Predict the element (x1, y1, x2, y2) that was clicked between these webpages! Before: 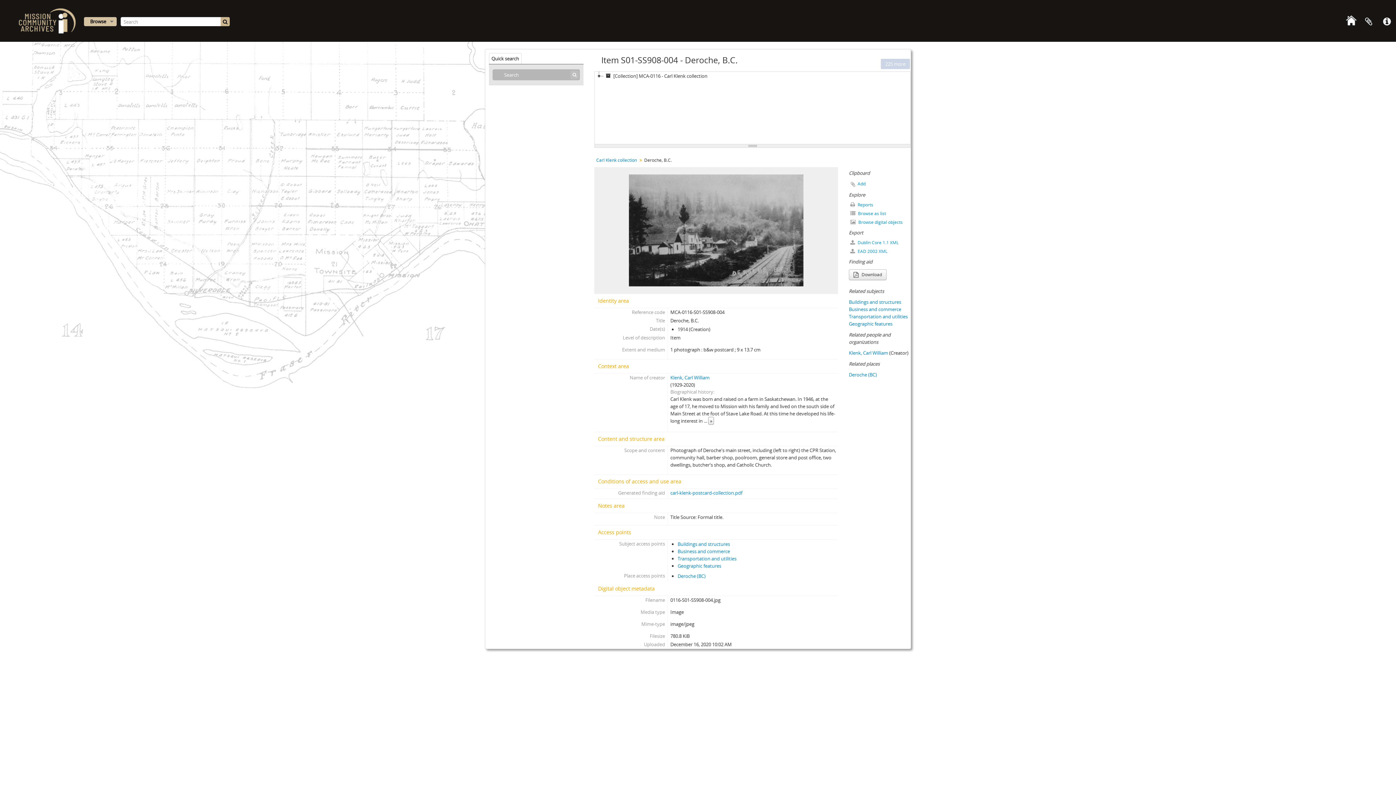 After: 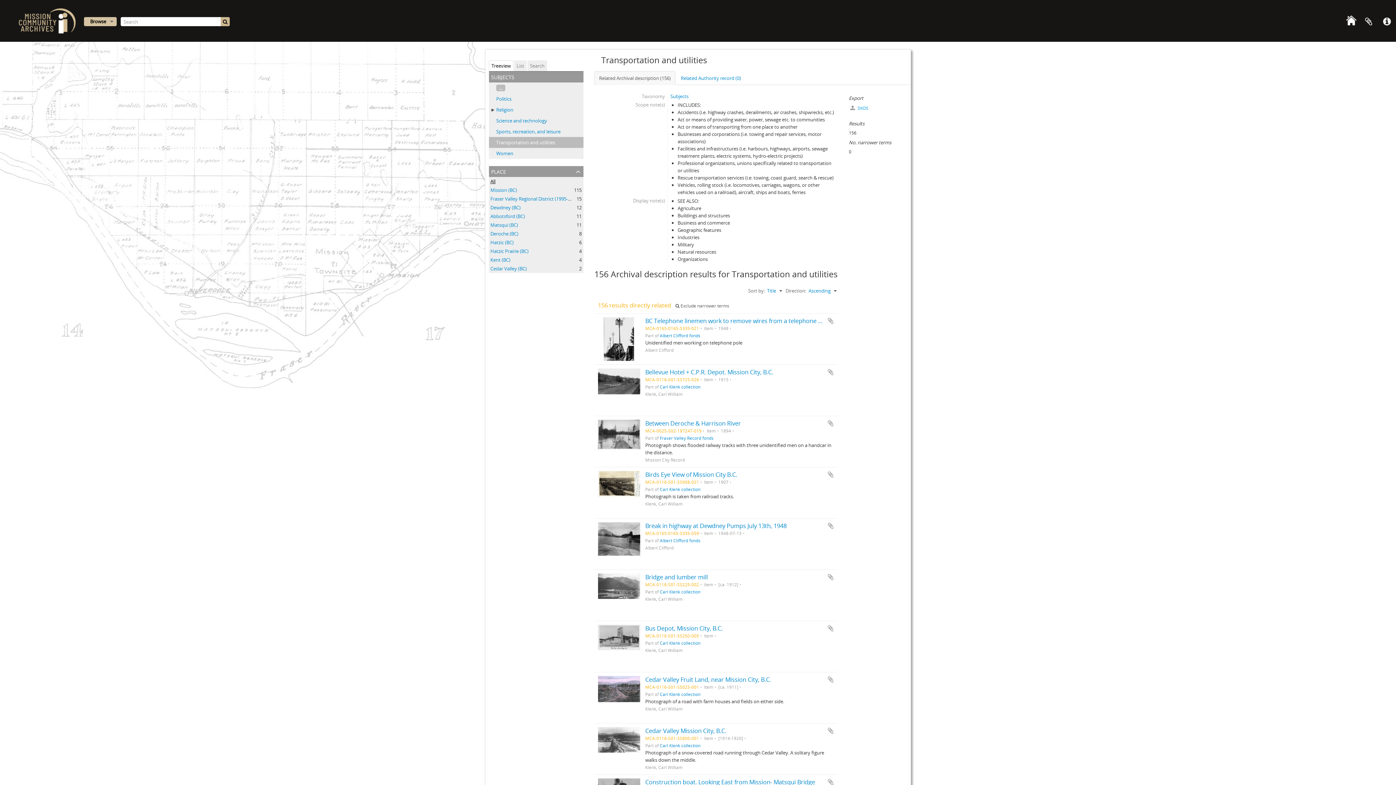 Action: bbox: (677, 555, 736, 562) label: Transportation and utilities